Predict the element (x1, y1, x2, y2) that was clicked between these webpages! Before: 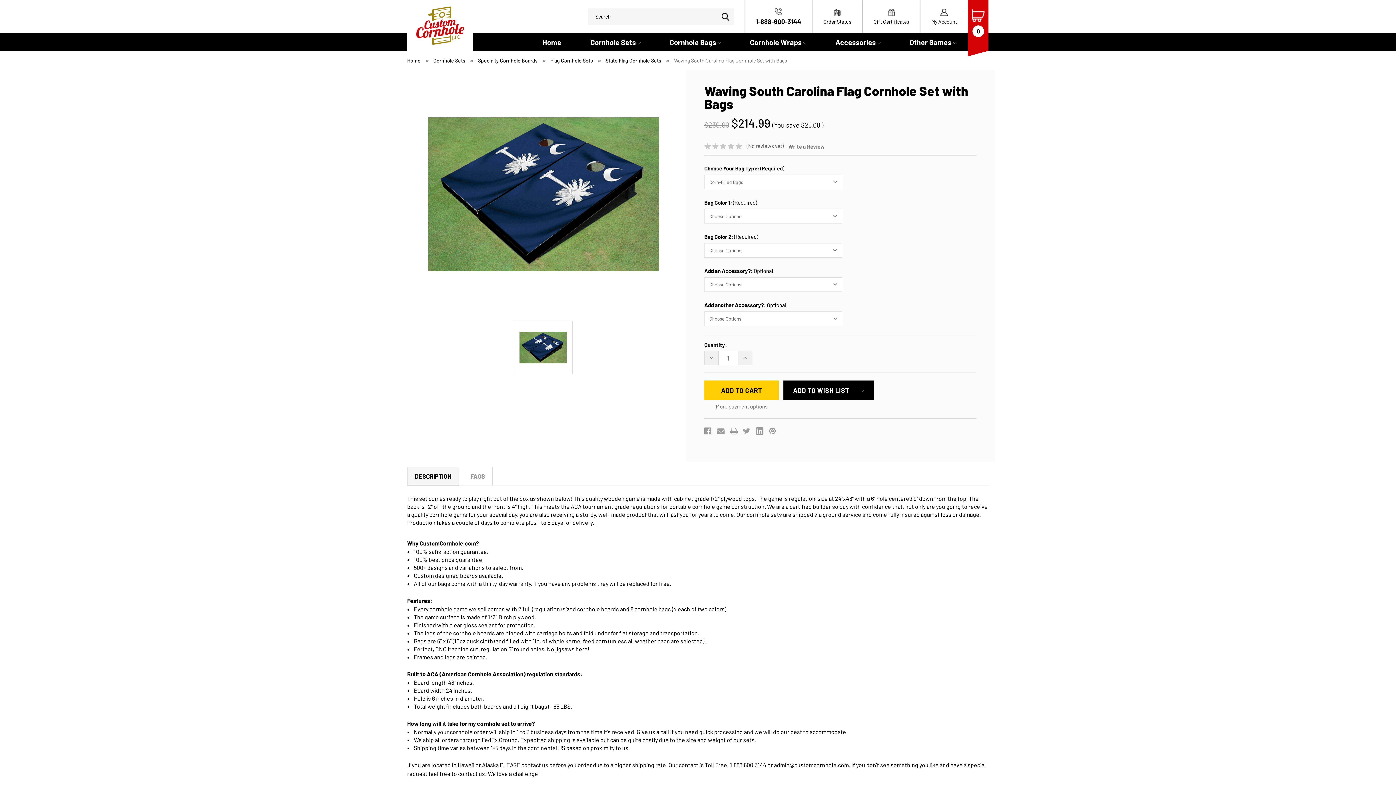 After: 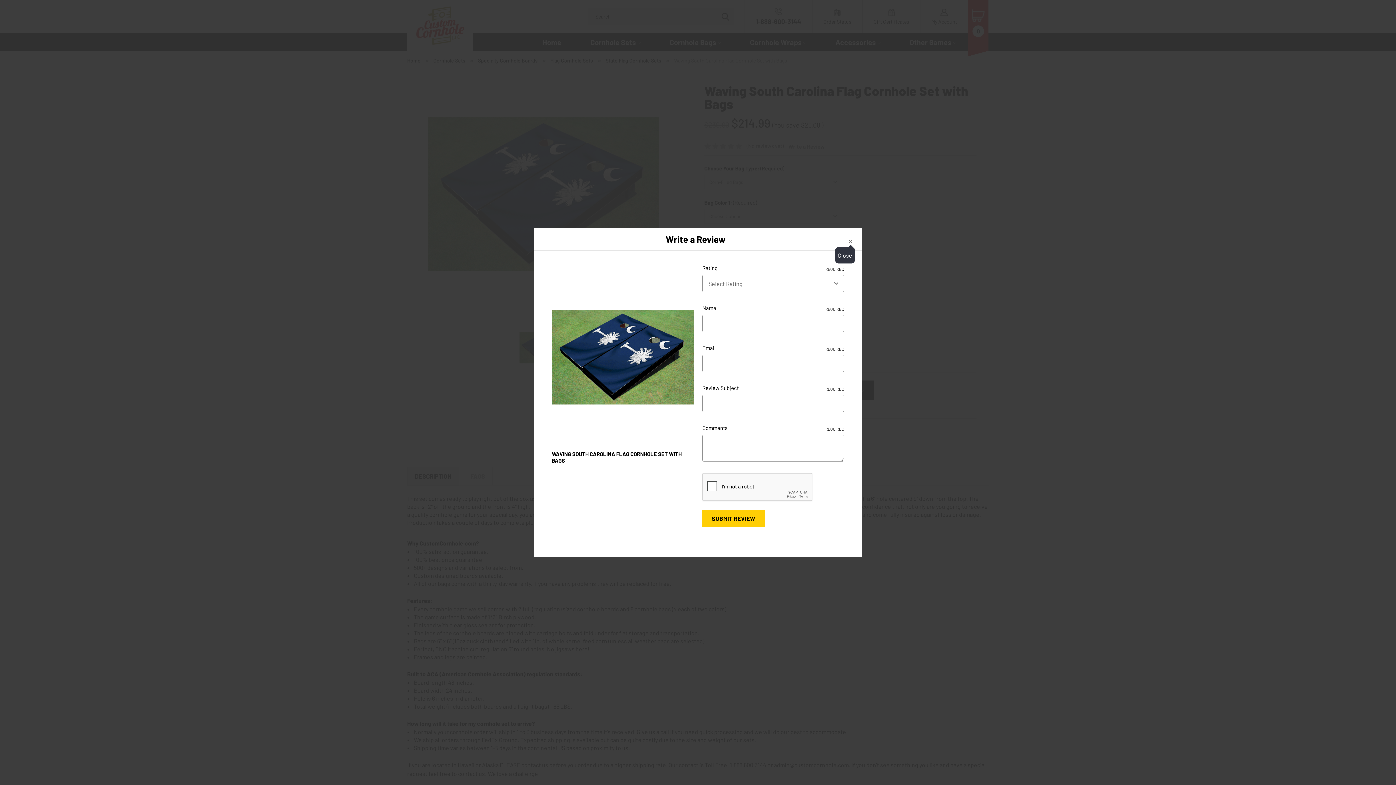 Action: label: Write a Review bbox: (788, 142, 824, 150)